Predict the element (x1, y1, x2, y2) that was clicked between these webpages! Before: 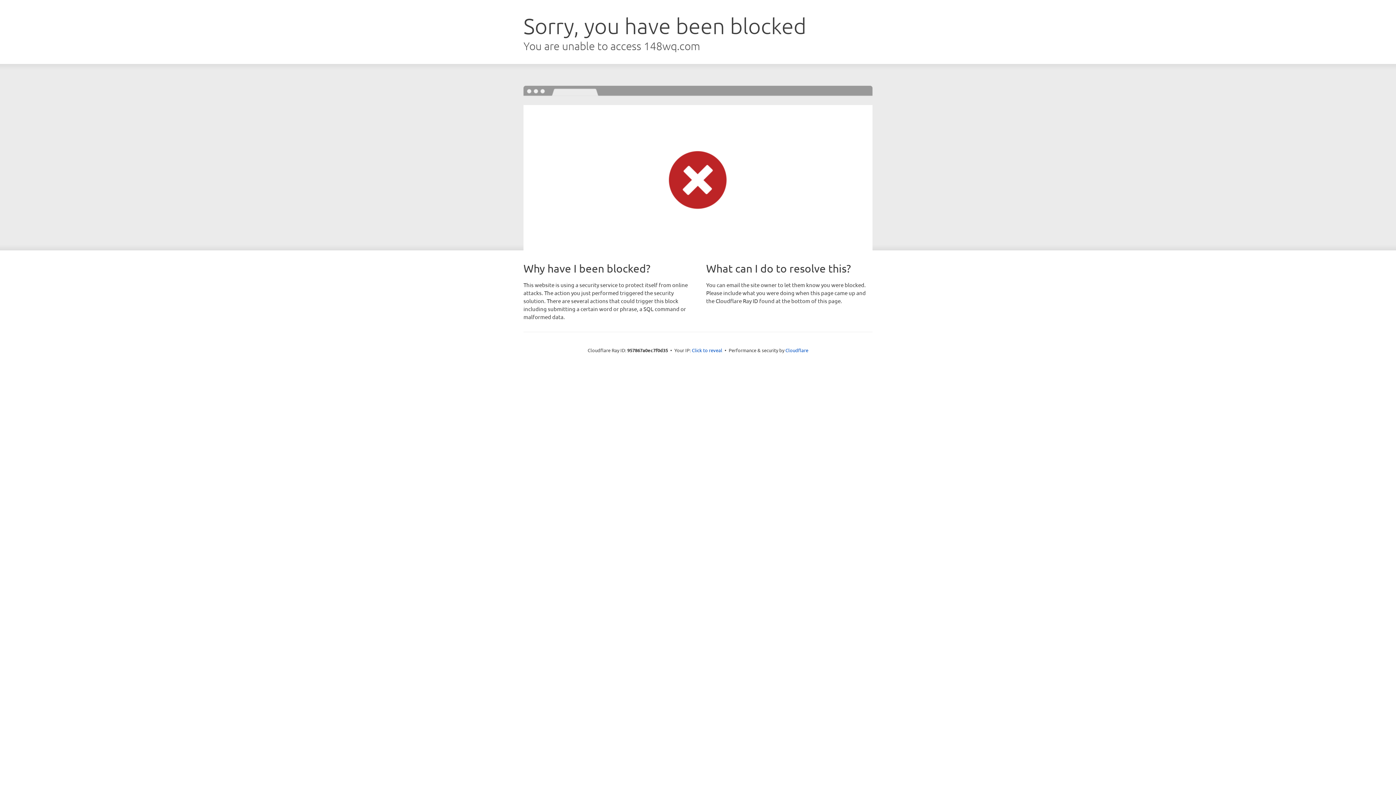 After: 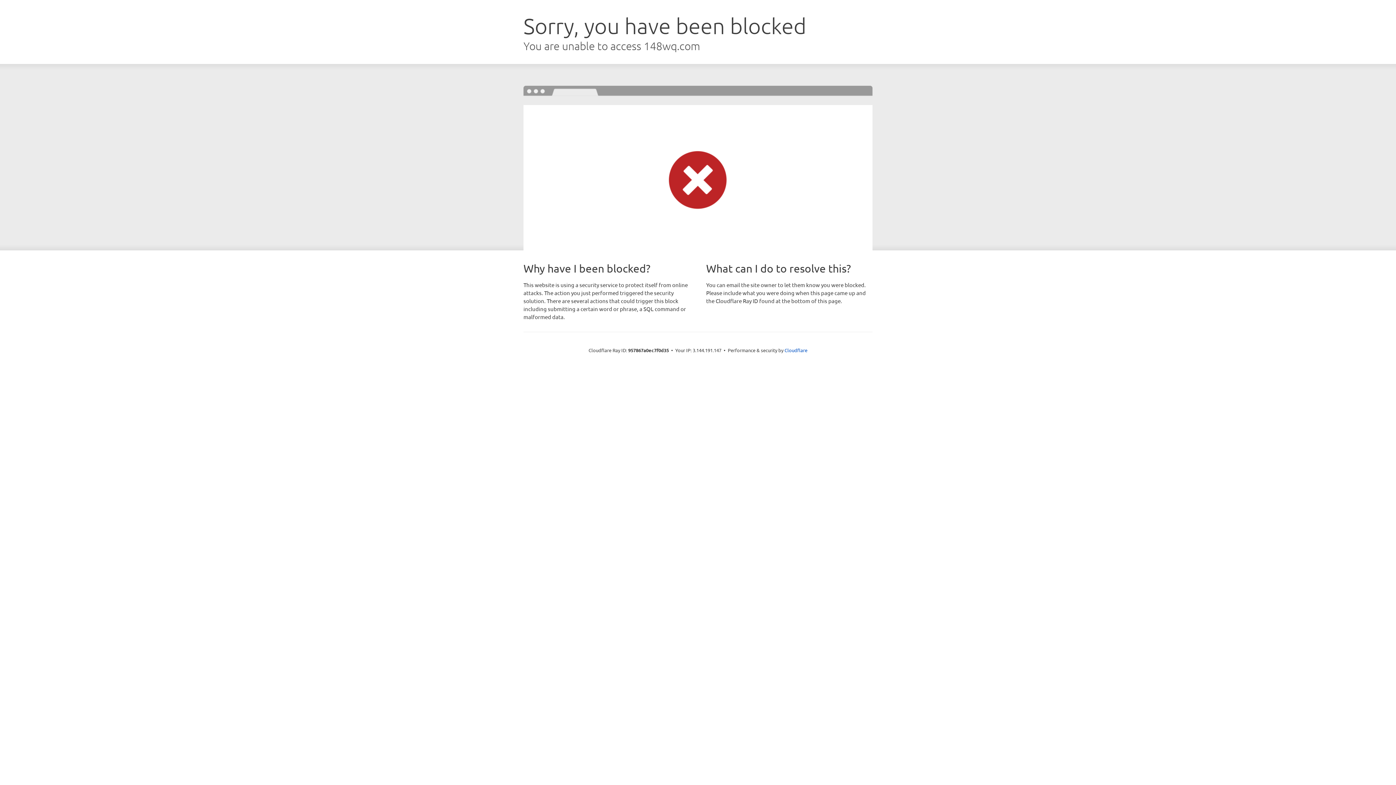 Action: bbox: (692, 346, 722, 353) label: Click to reveal